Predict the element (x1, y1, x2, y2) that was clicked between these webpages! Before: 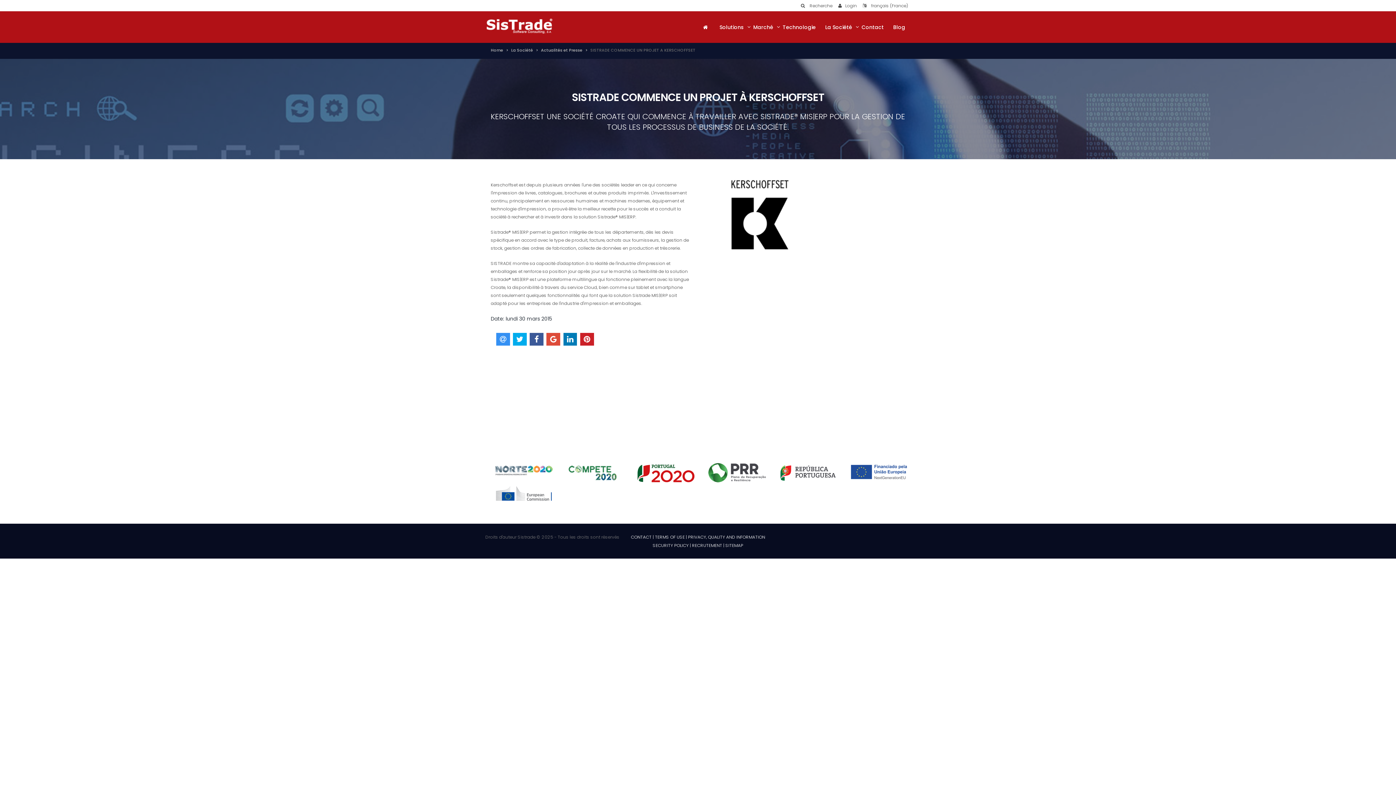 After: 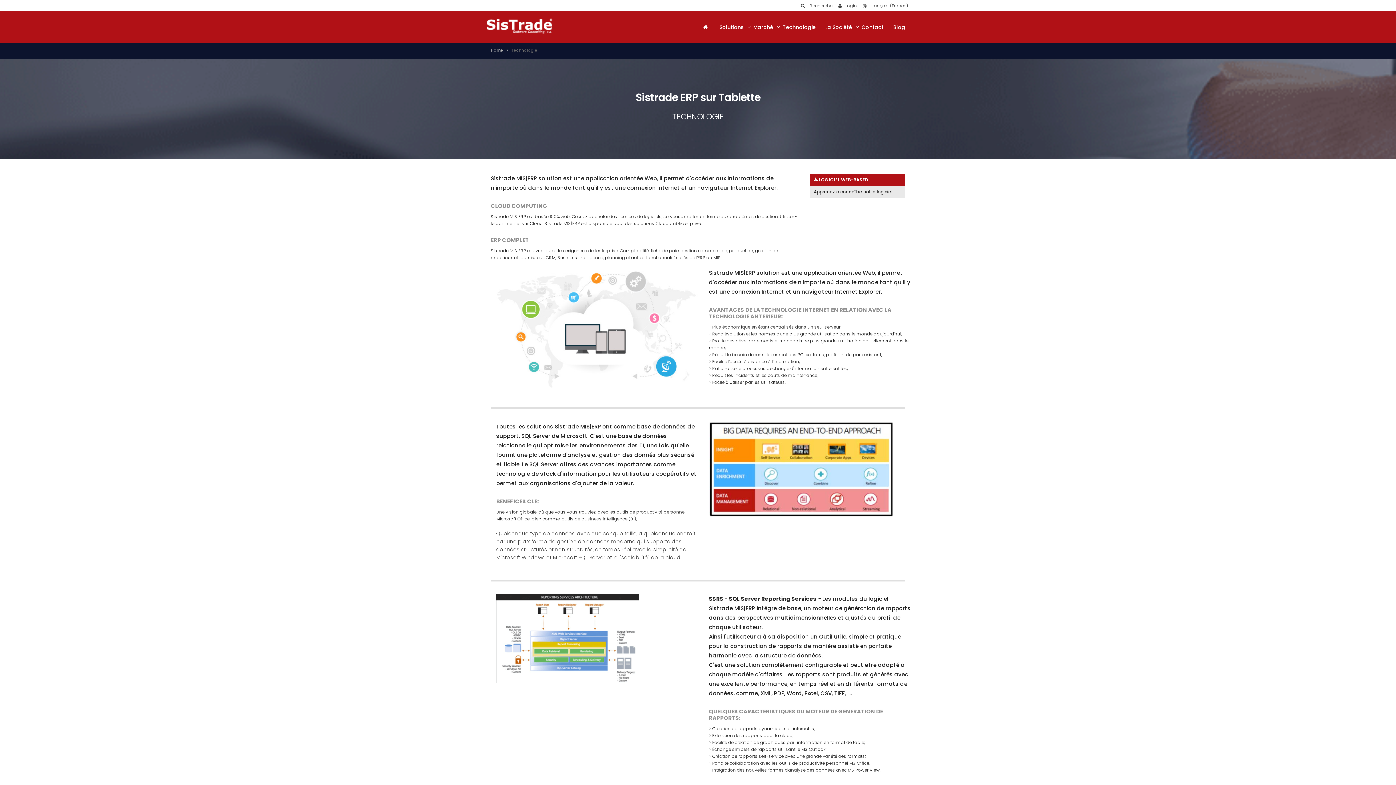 Action: label: Technologie bbox: (777, 21, 821, 32)